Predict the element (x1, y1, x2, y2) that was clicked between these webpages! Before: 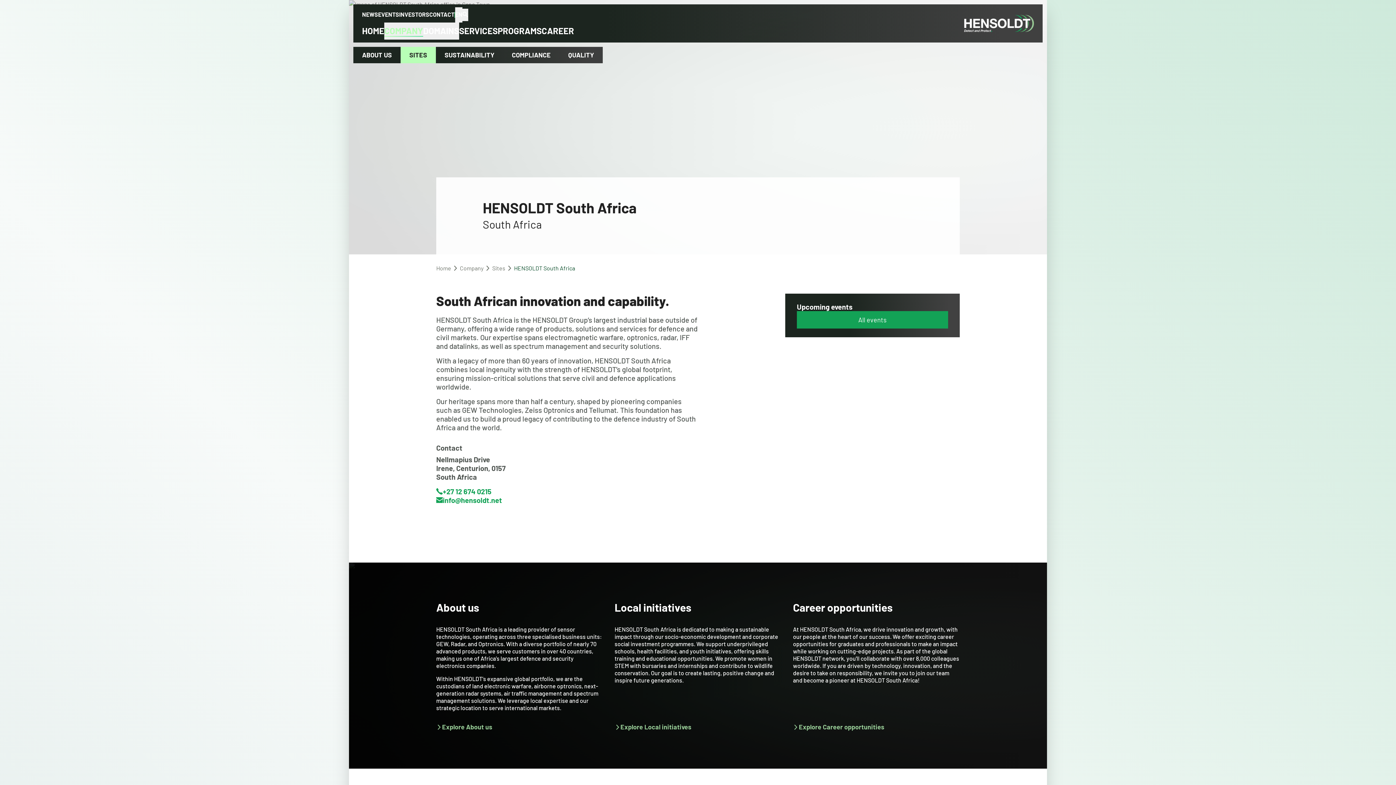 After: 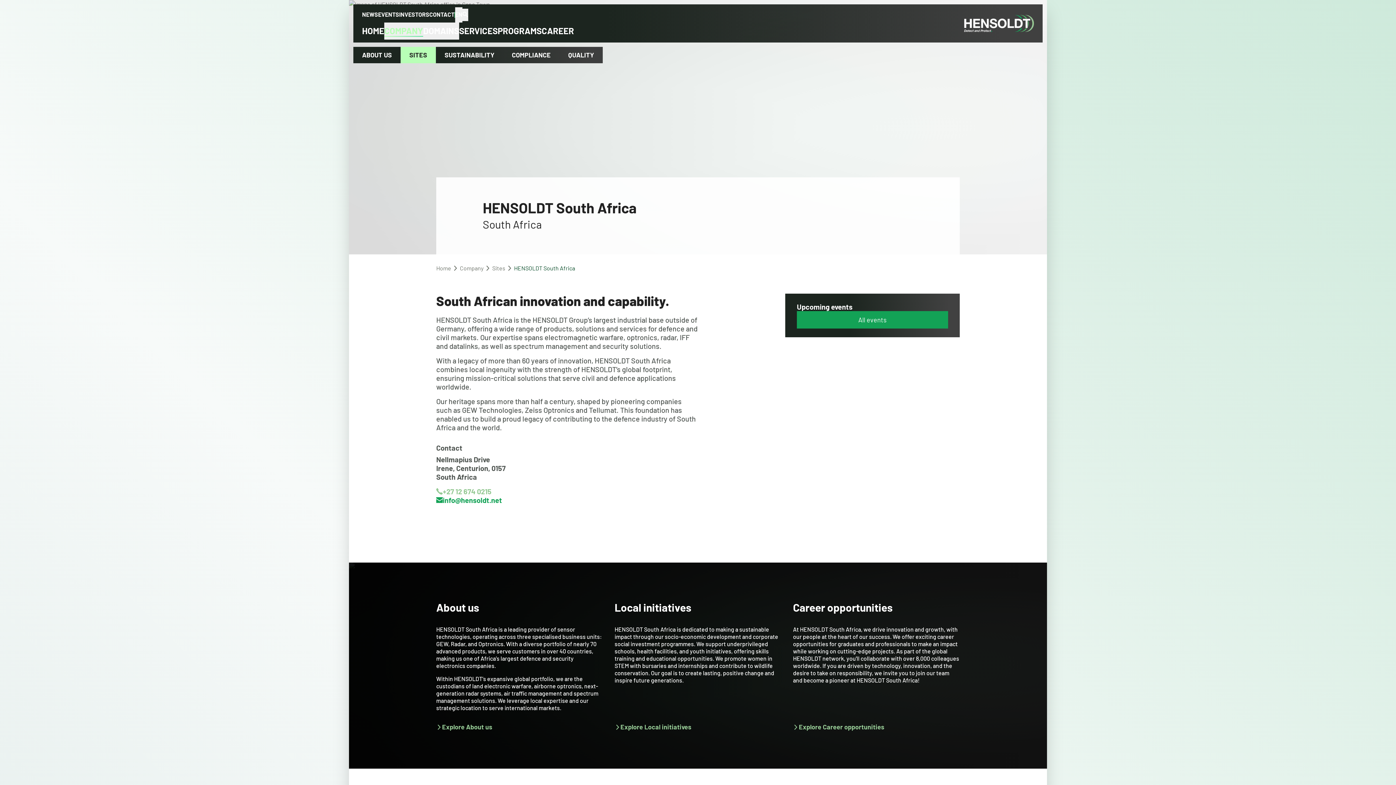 Action: label: +27 12 674 0215​ bbox: (442, 487, 491, 496)